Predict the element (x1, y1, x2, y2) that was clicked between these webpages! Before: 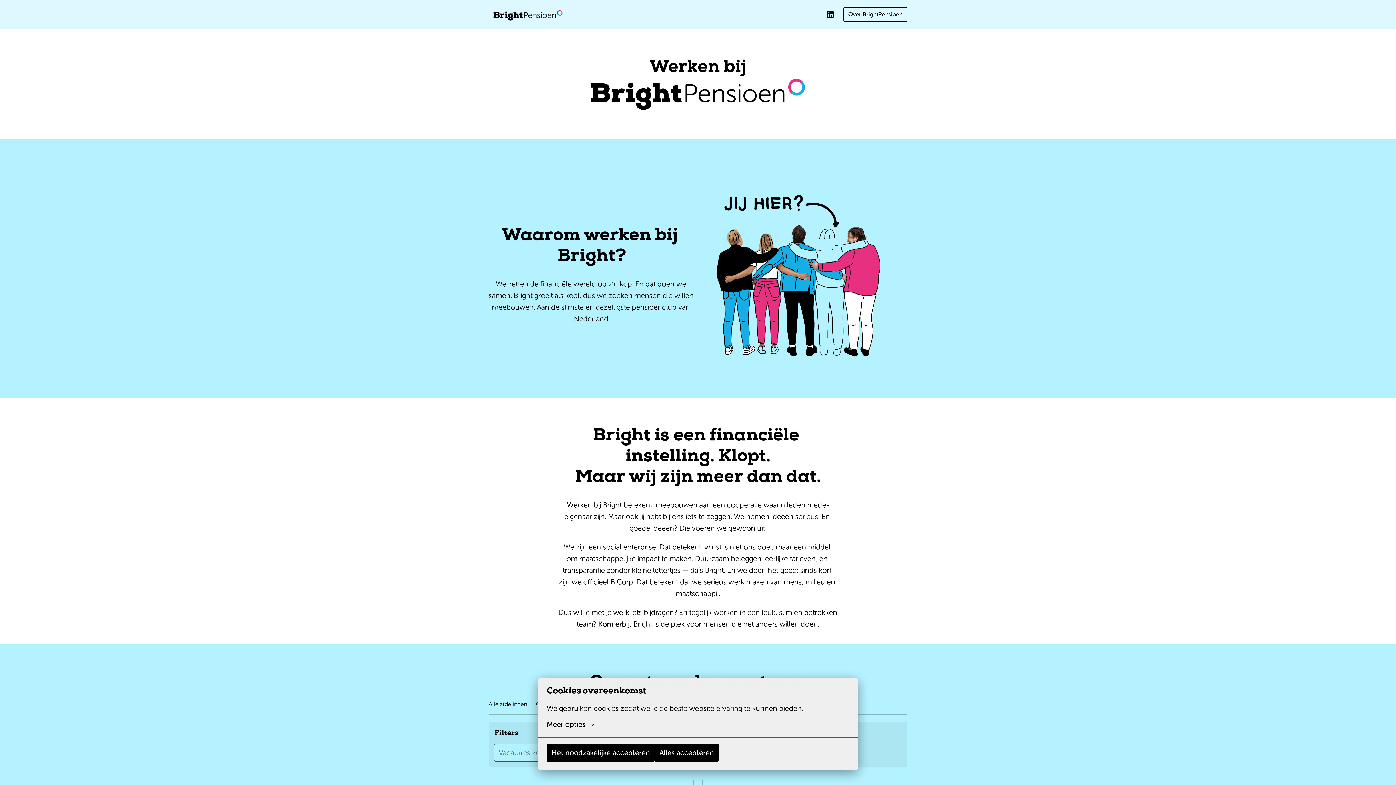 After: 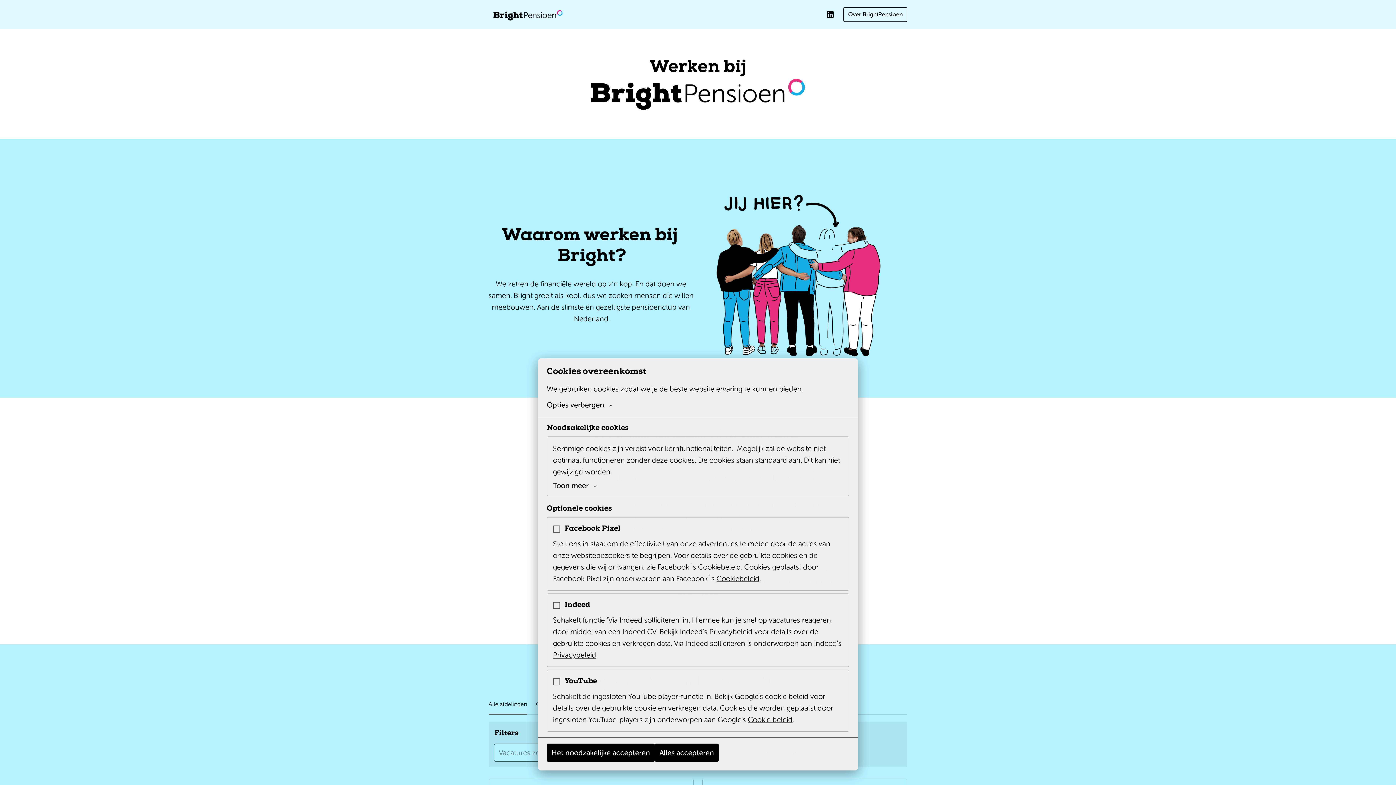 Action: bbox: (546, 720, 594, 729) label: Meer opties